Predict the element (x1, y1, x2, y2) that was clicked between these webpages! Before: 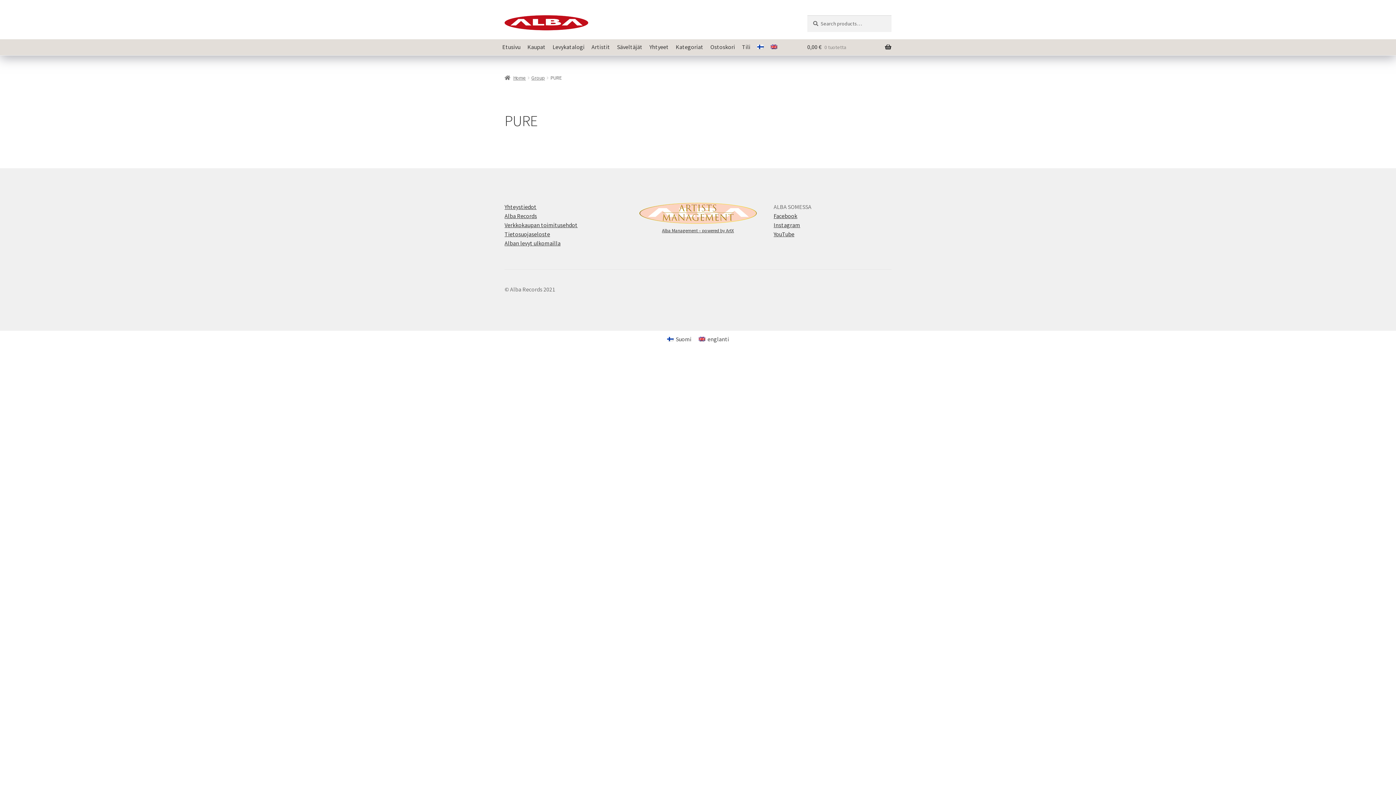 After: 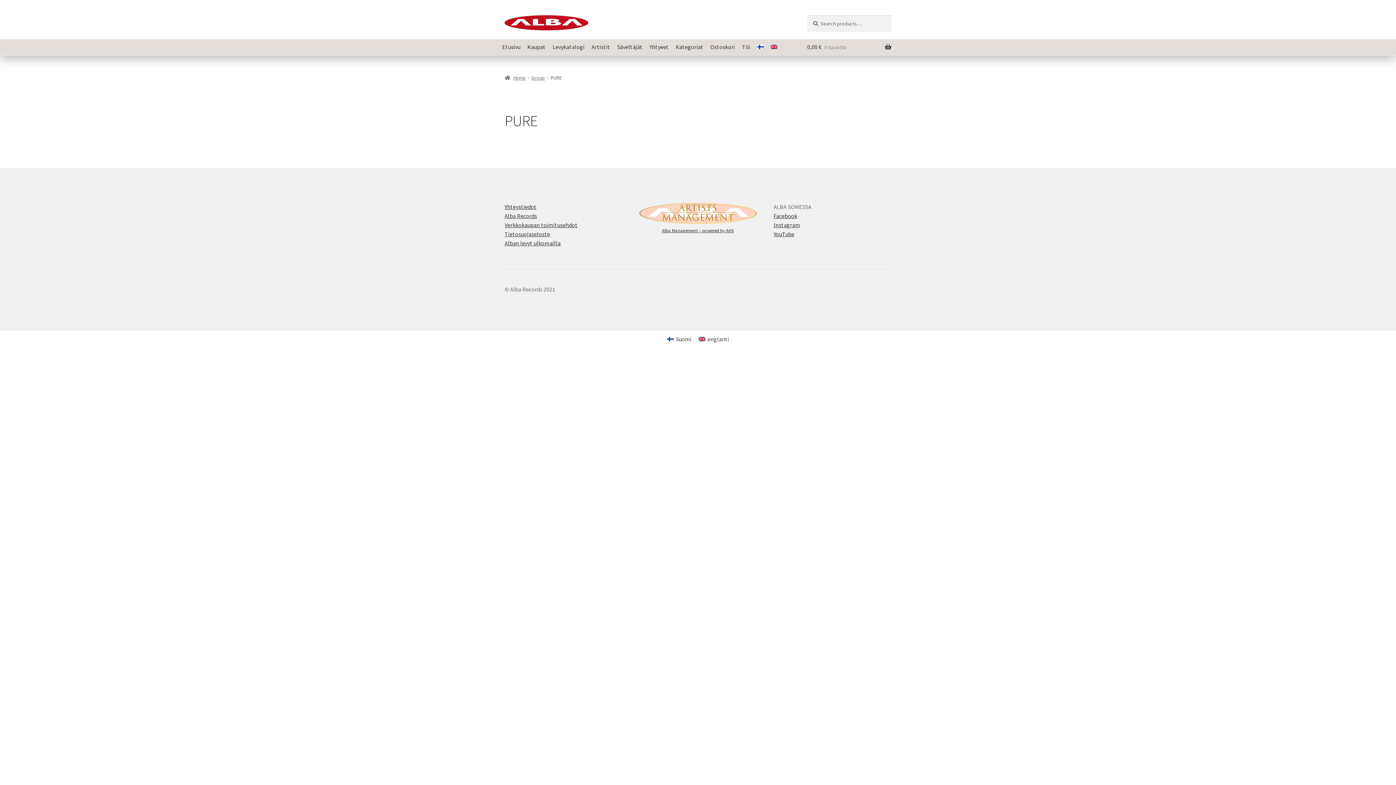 Action: bbox: (663, 333, 695, 344) label: Suomi